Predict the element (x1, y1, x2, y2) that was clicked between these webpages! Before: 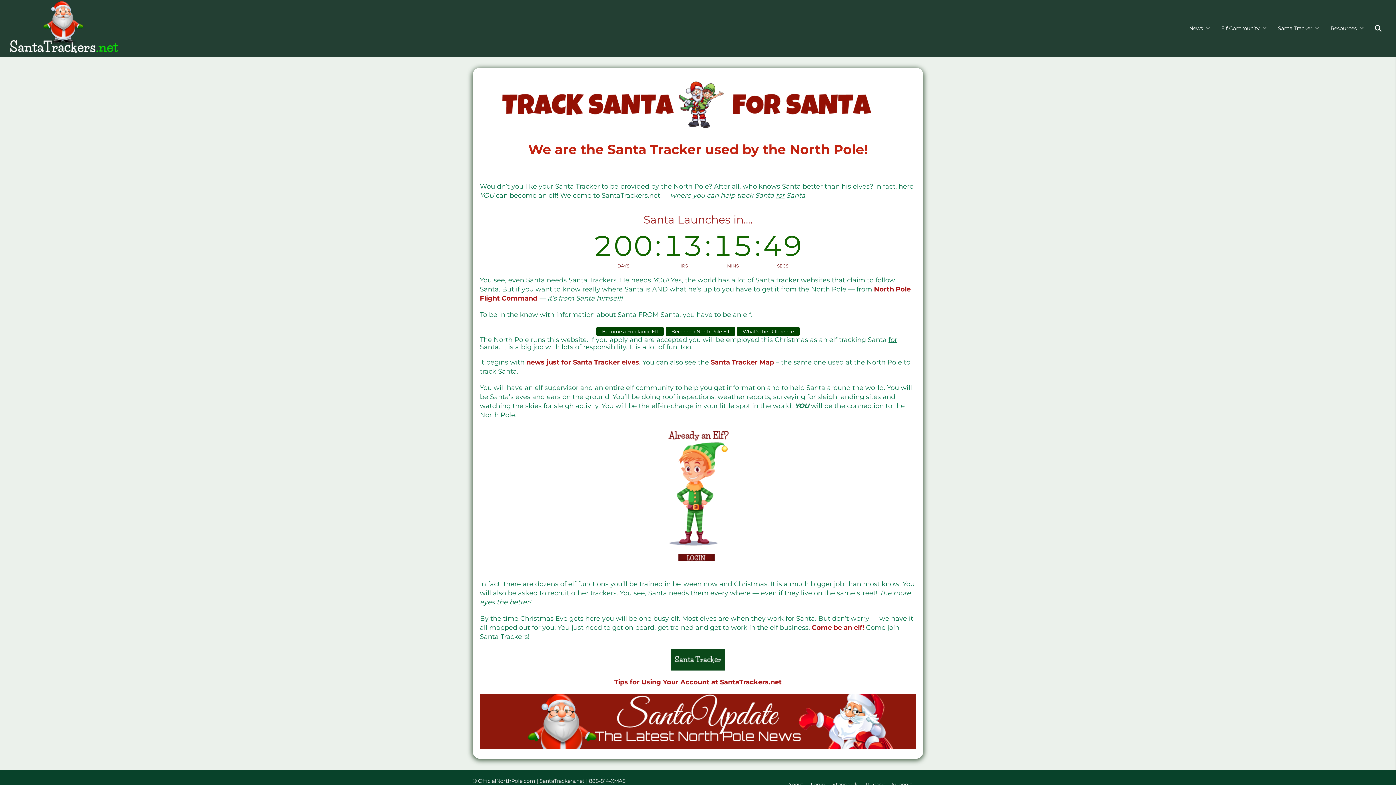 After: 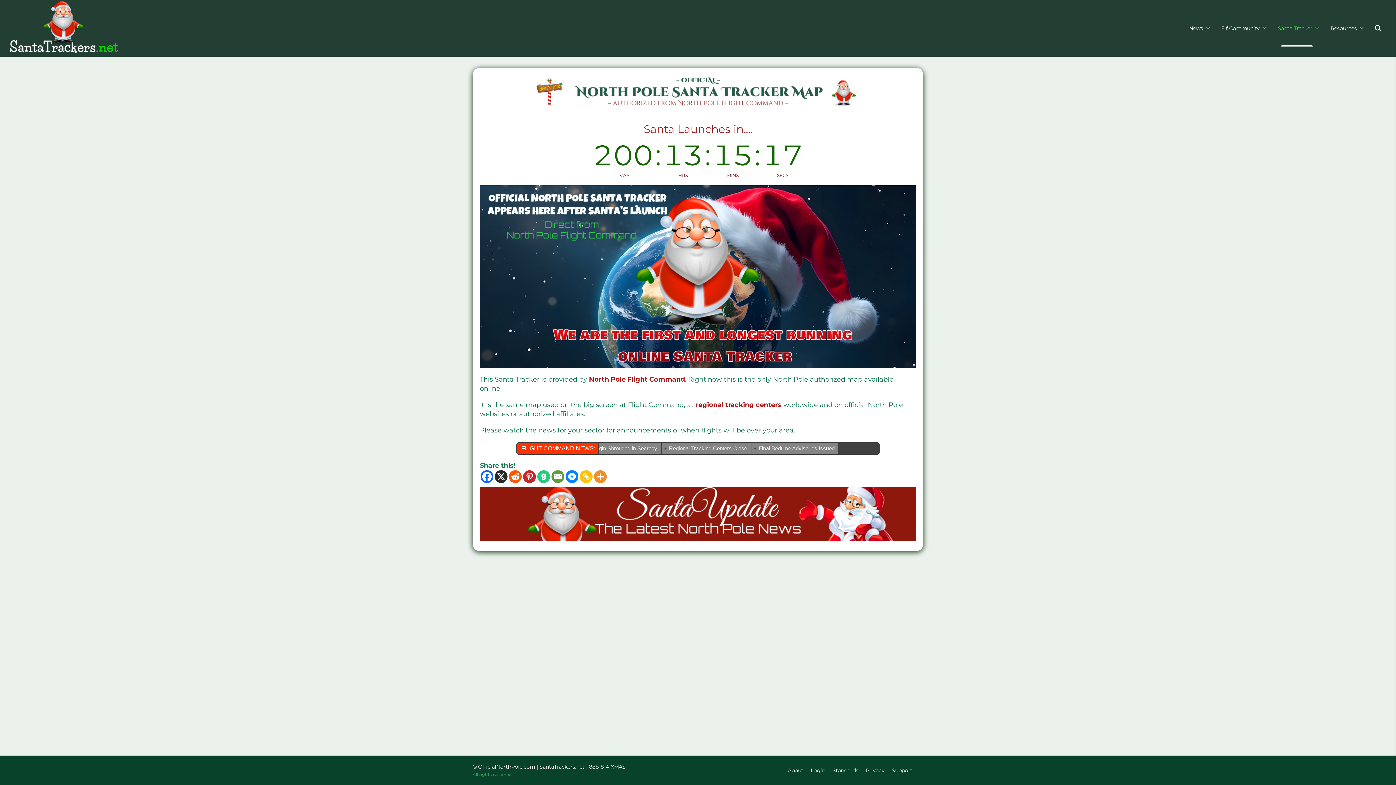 Action: bbox: (480, 649, 916, 670)